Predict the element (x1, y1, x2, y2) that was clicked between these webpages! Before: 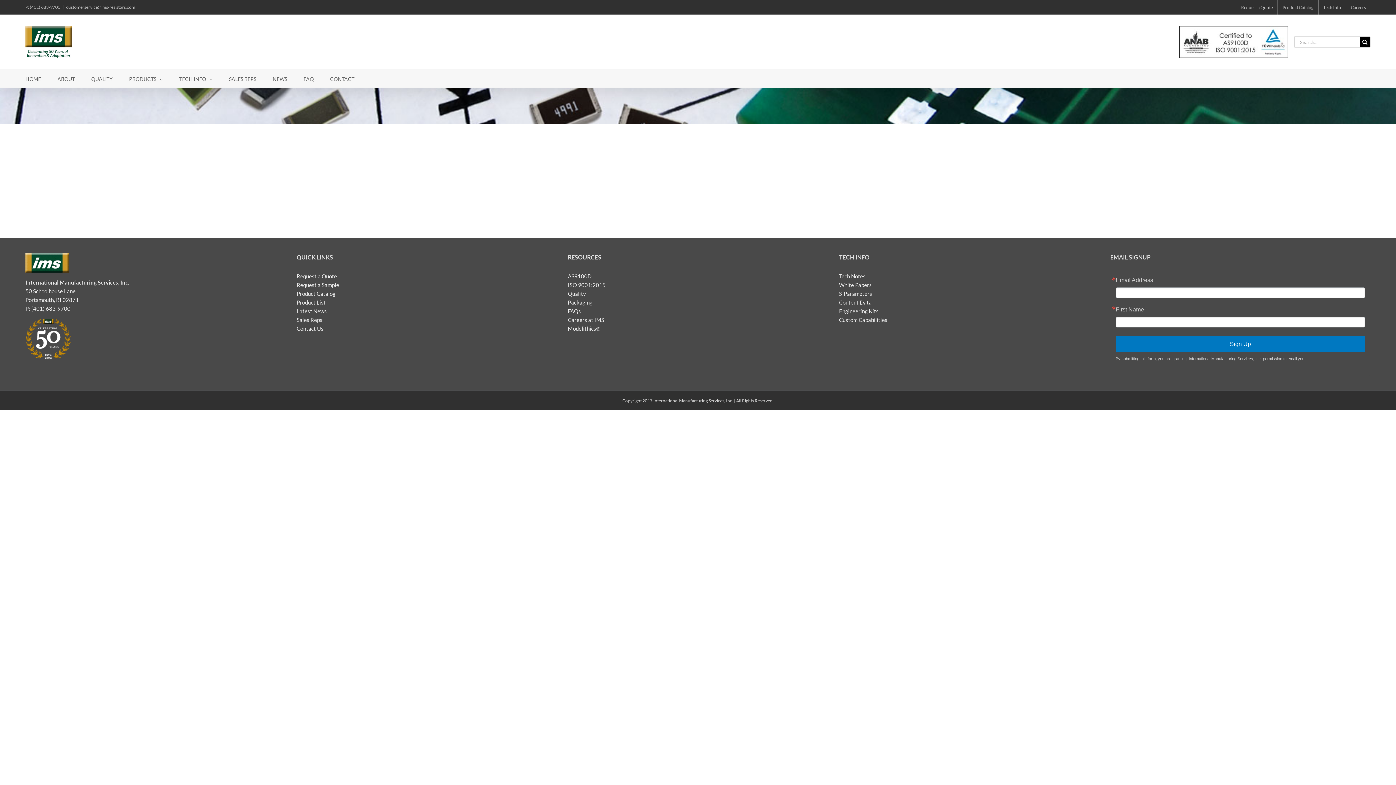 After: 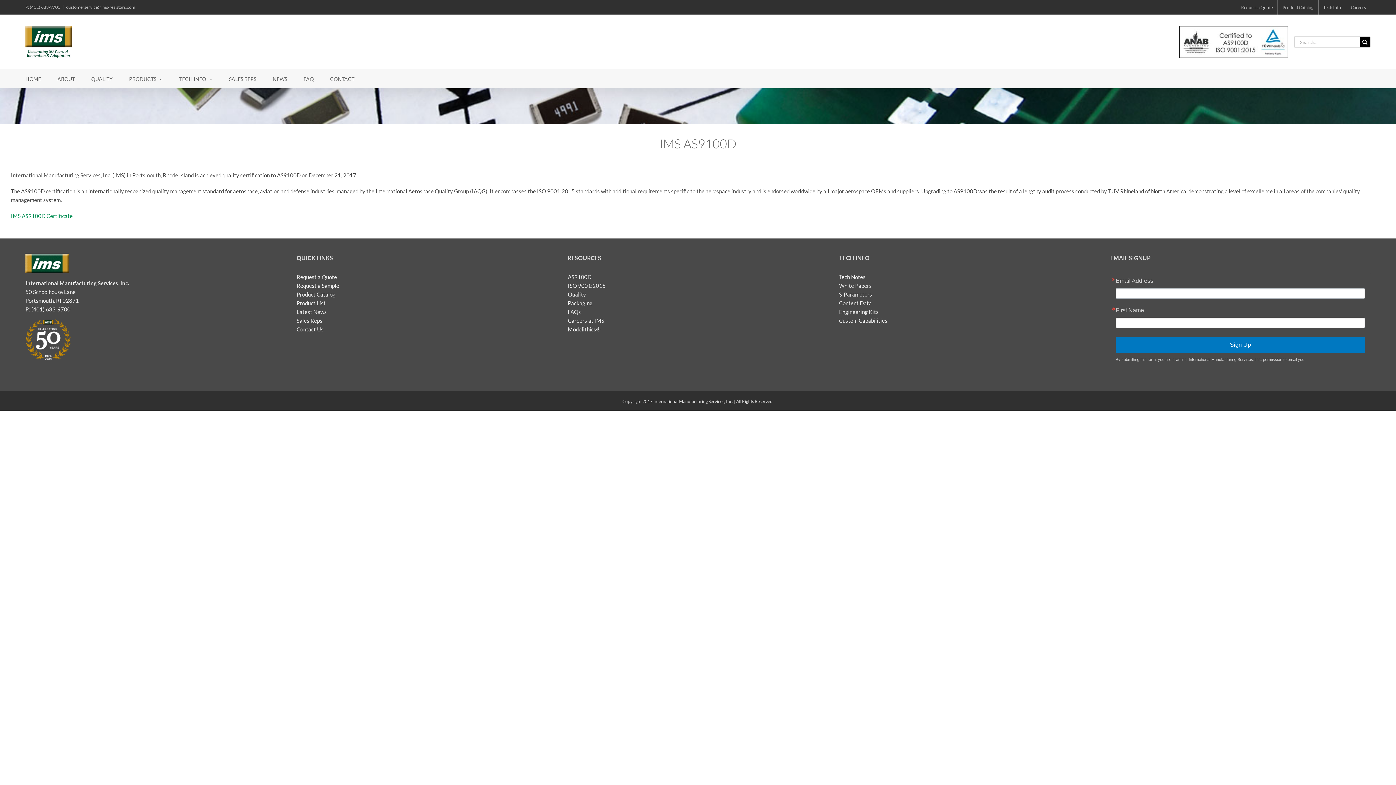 Action: bbox: (568, 273, 591, 279) label: AS9100D